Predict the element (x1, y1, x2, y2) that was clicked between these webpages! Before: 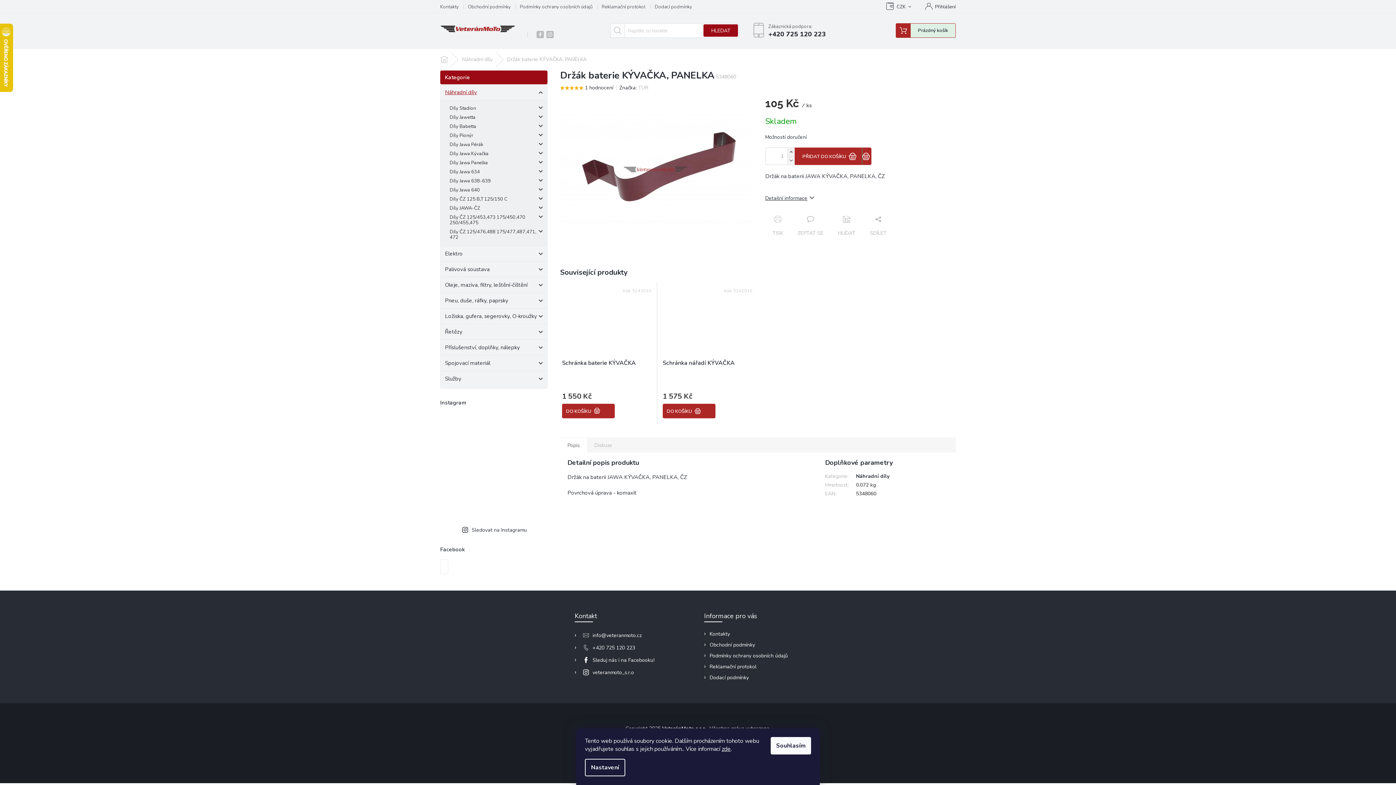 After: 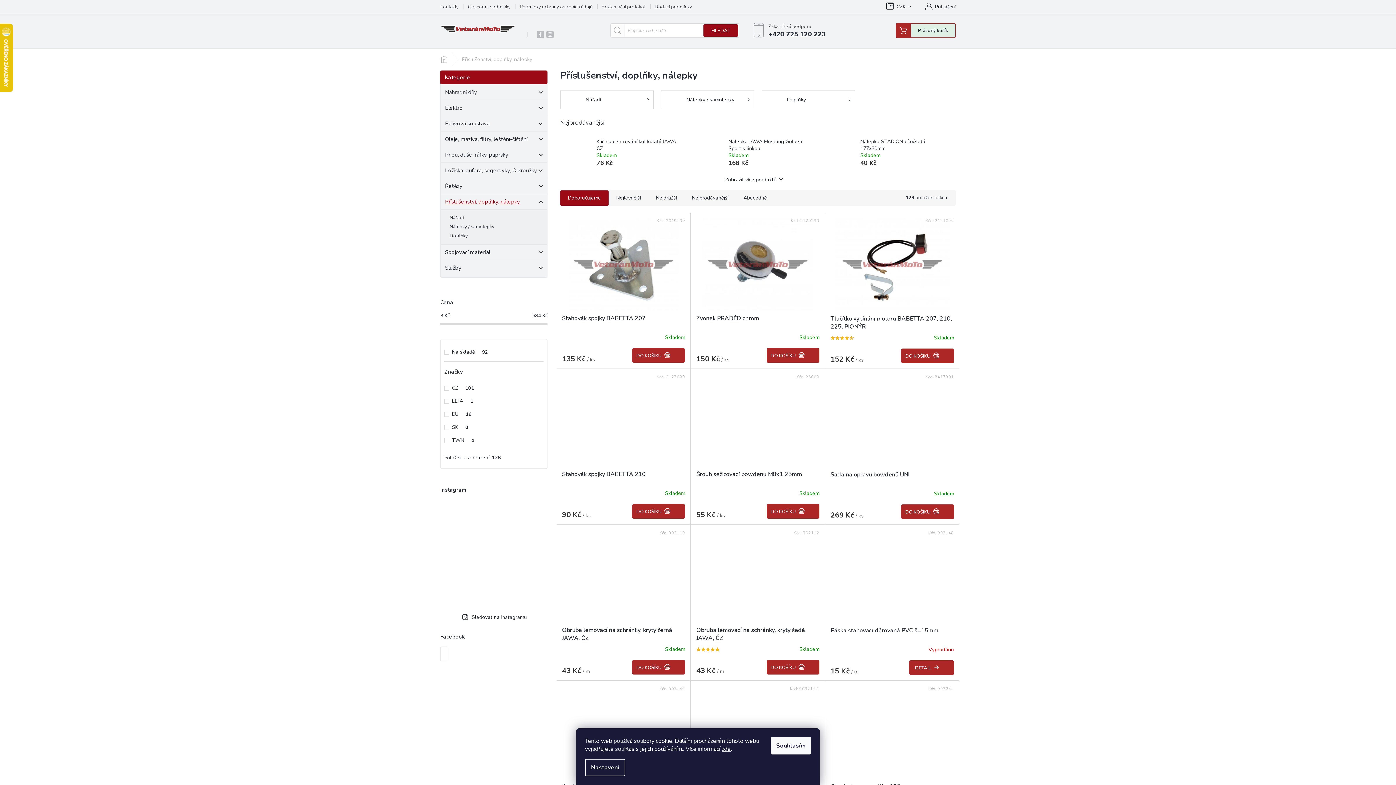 Action: bbox: (440, 340, 547, 355) label: Příslušenství, doplňky, nálepky
 